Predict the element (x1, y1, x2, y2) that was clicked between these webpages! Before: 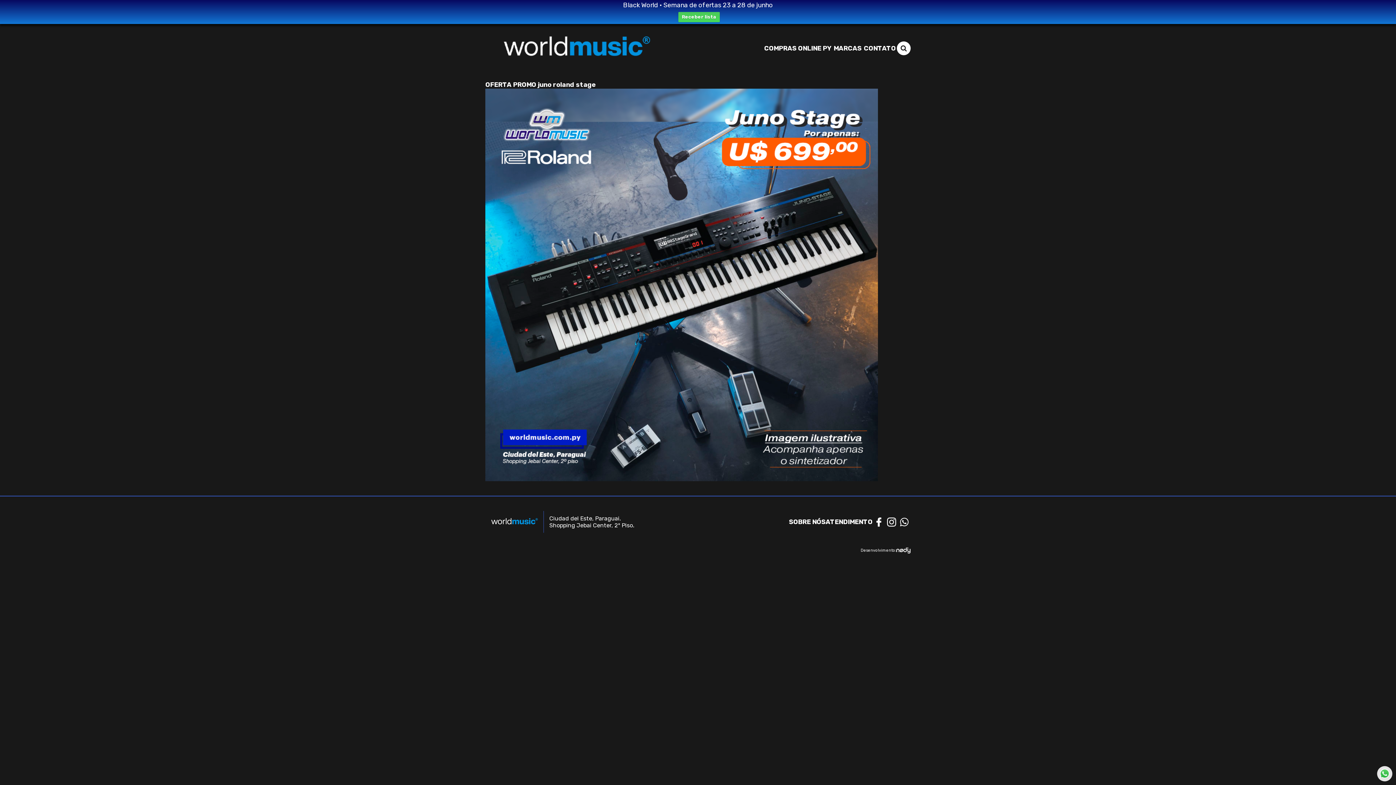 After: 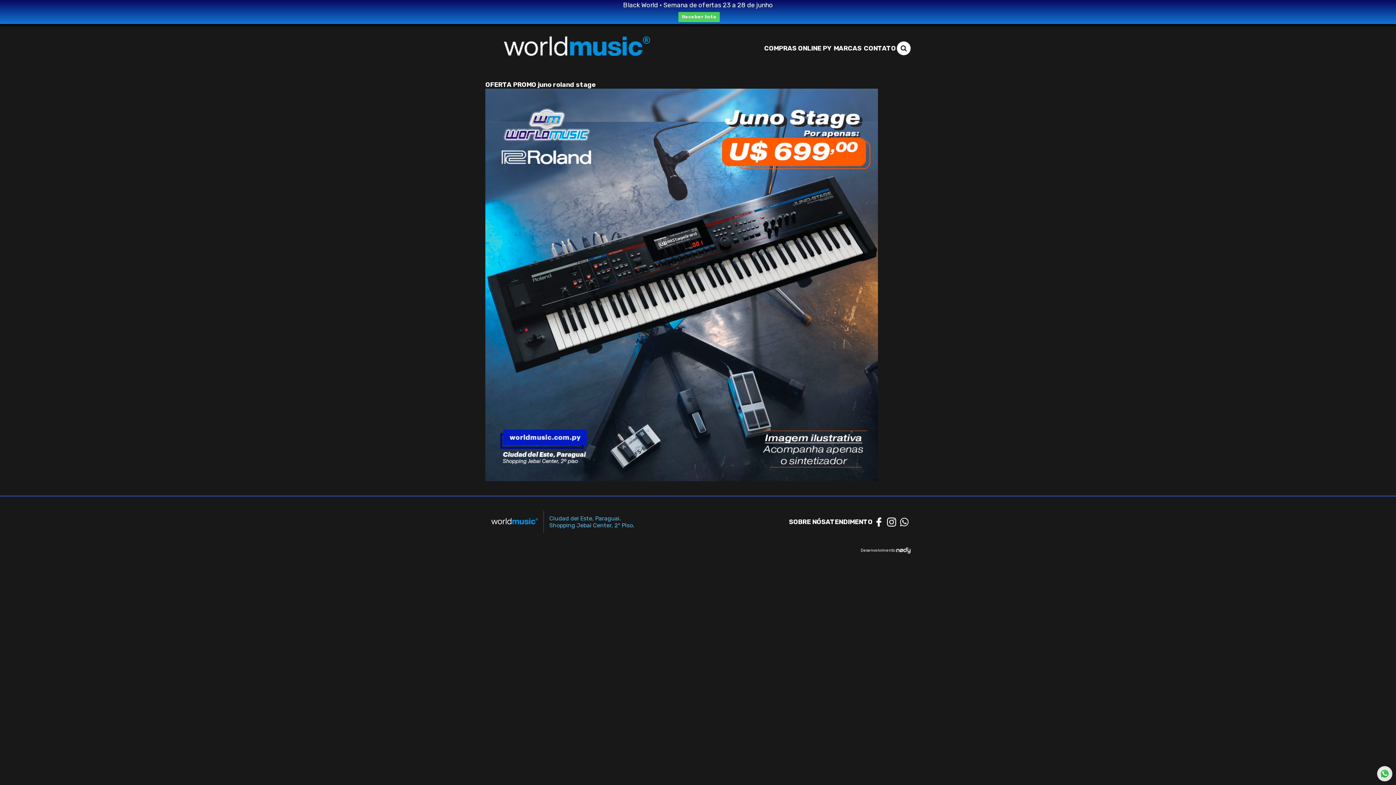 Action: bbox: (543, 511, 634, 533) label: Ciudad del Este, Paraguai.
Shopping Jebai Center, 2º Piso.